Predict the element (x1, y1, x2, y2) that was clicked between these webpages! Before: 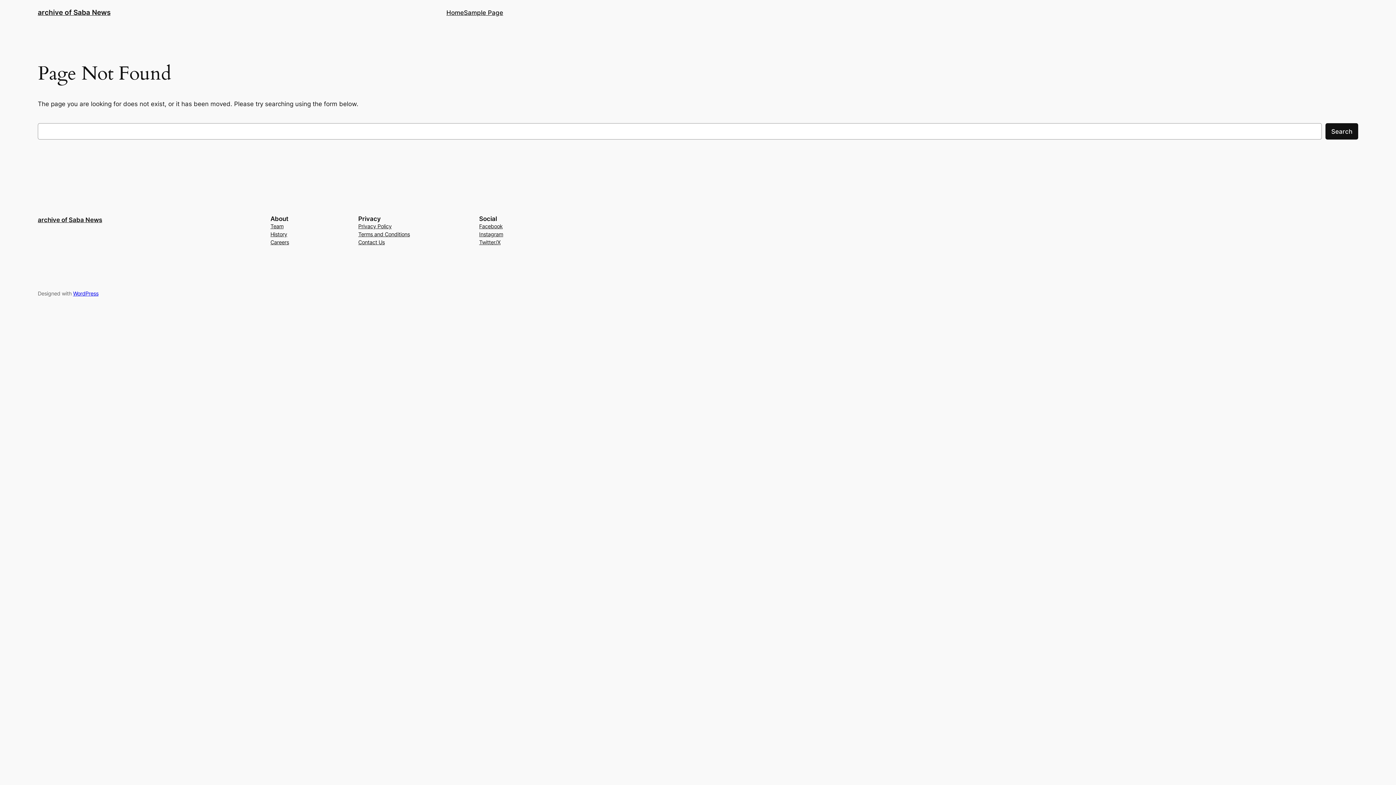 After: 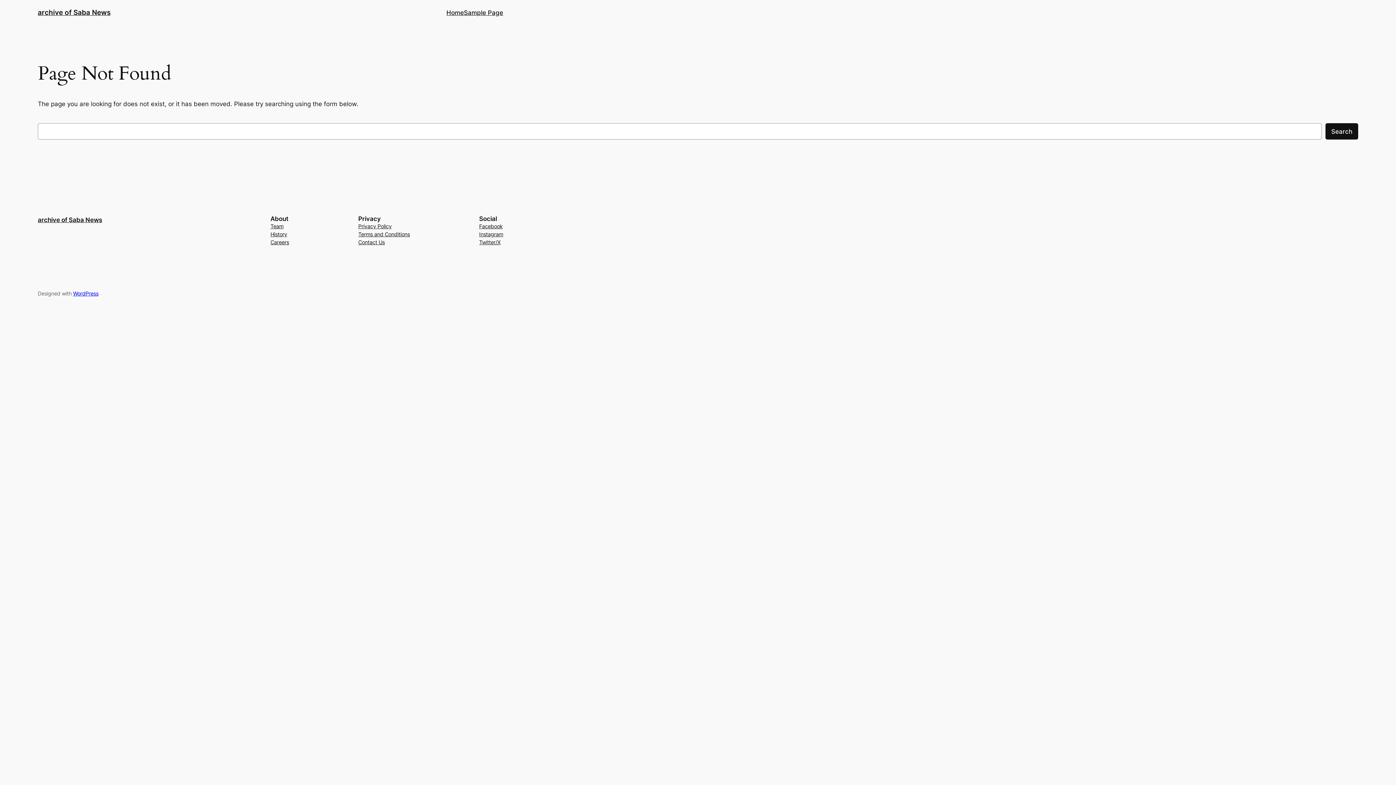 Action: bbox: (358, 238, 384, 246) label: Contact Us